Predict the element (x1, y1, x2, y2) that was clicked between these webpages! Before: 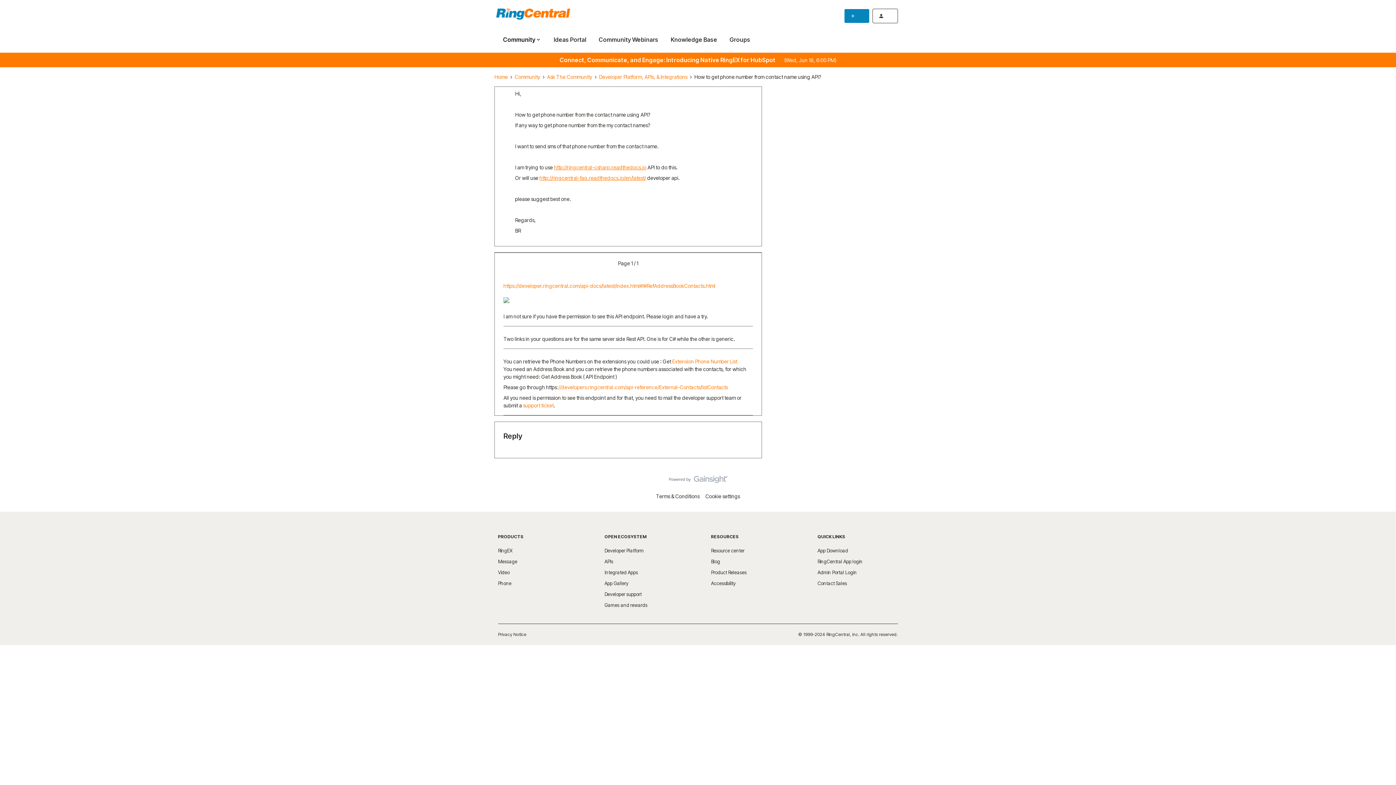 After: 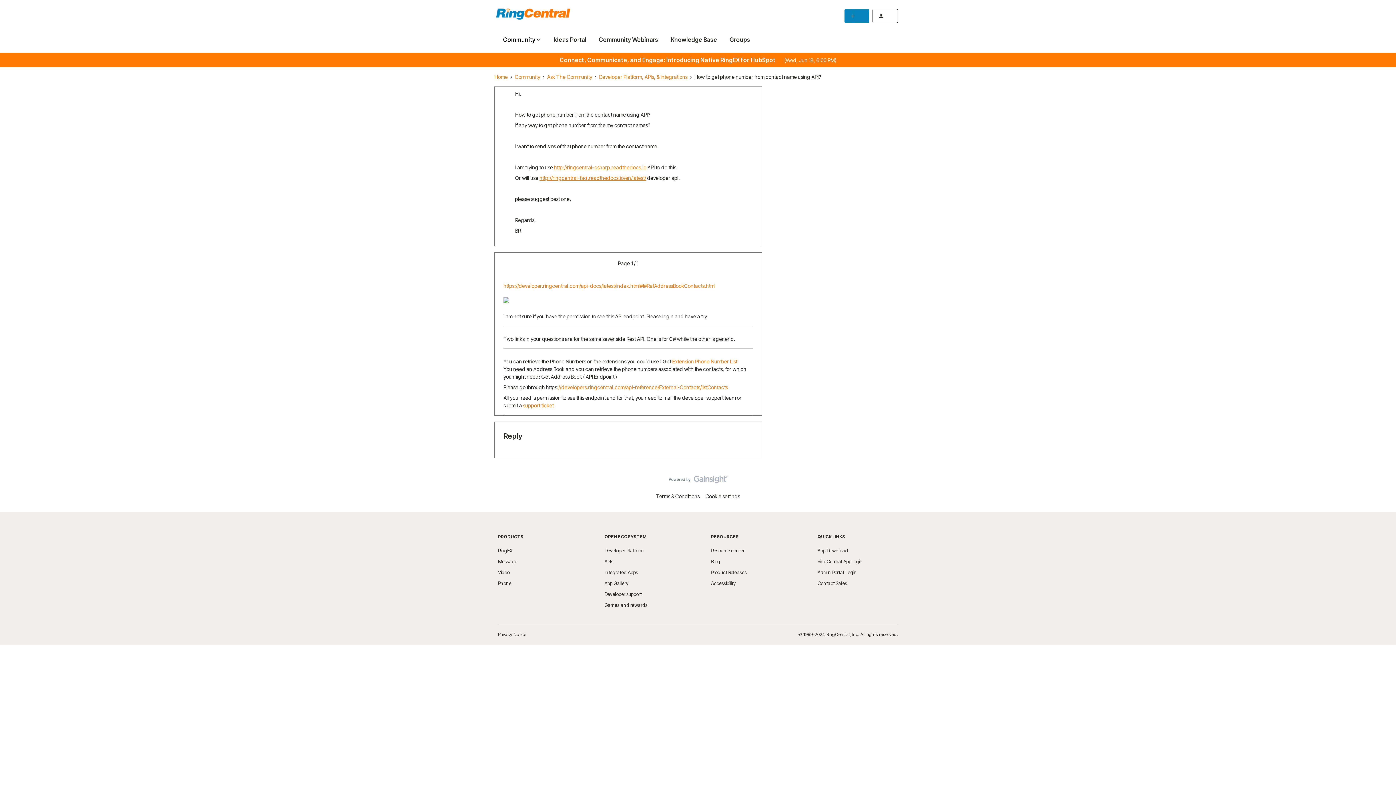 Action: bbox: (817, 569, 857, 575) label: Admin Portal Login